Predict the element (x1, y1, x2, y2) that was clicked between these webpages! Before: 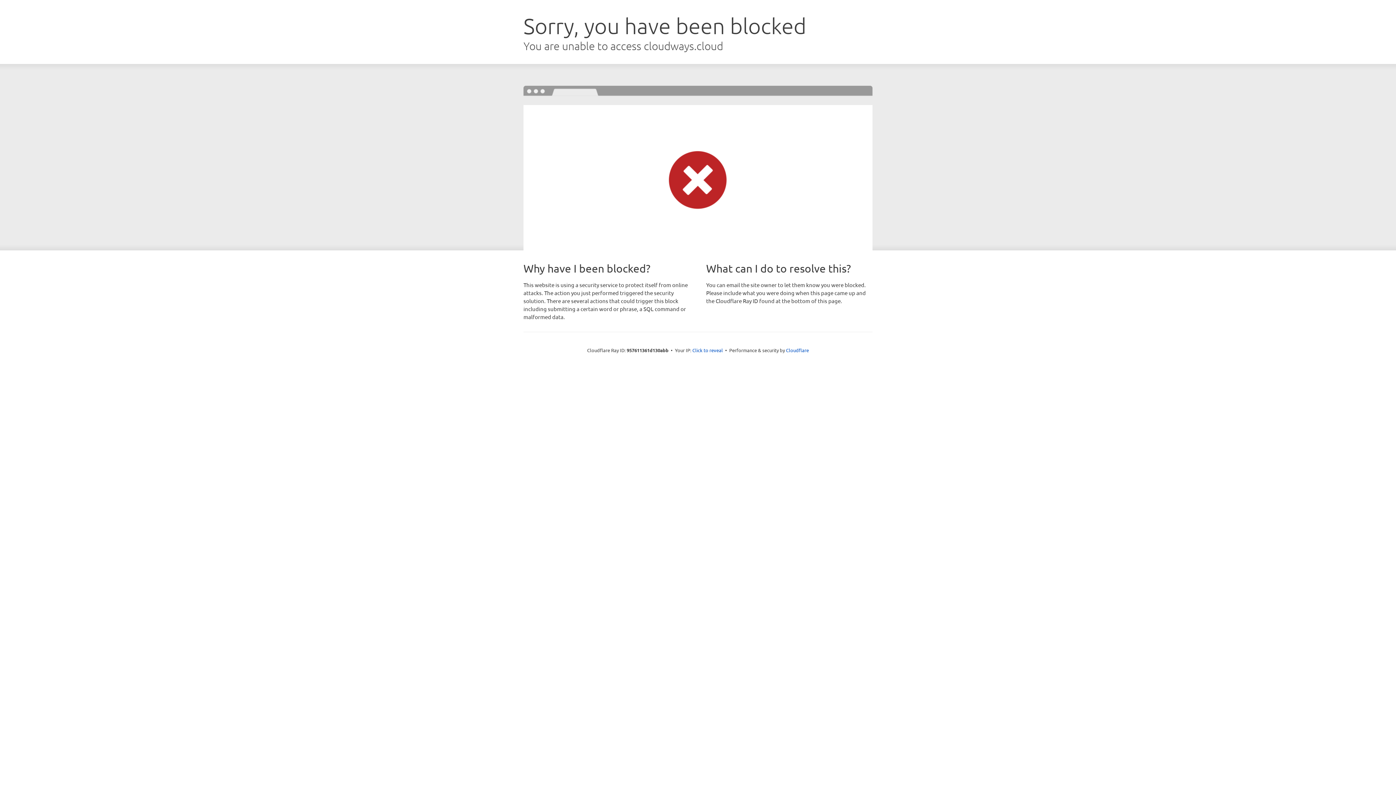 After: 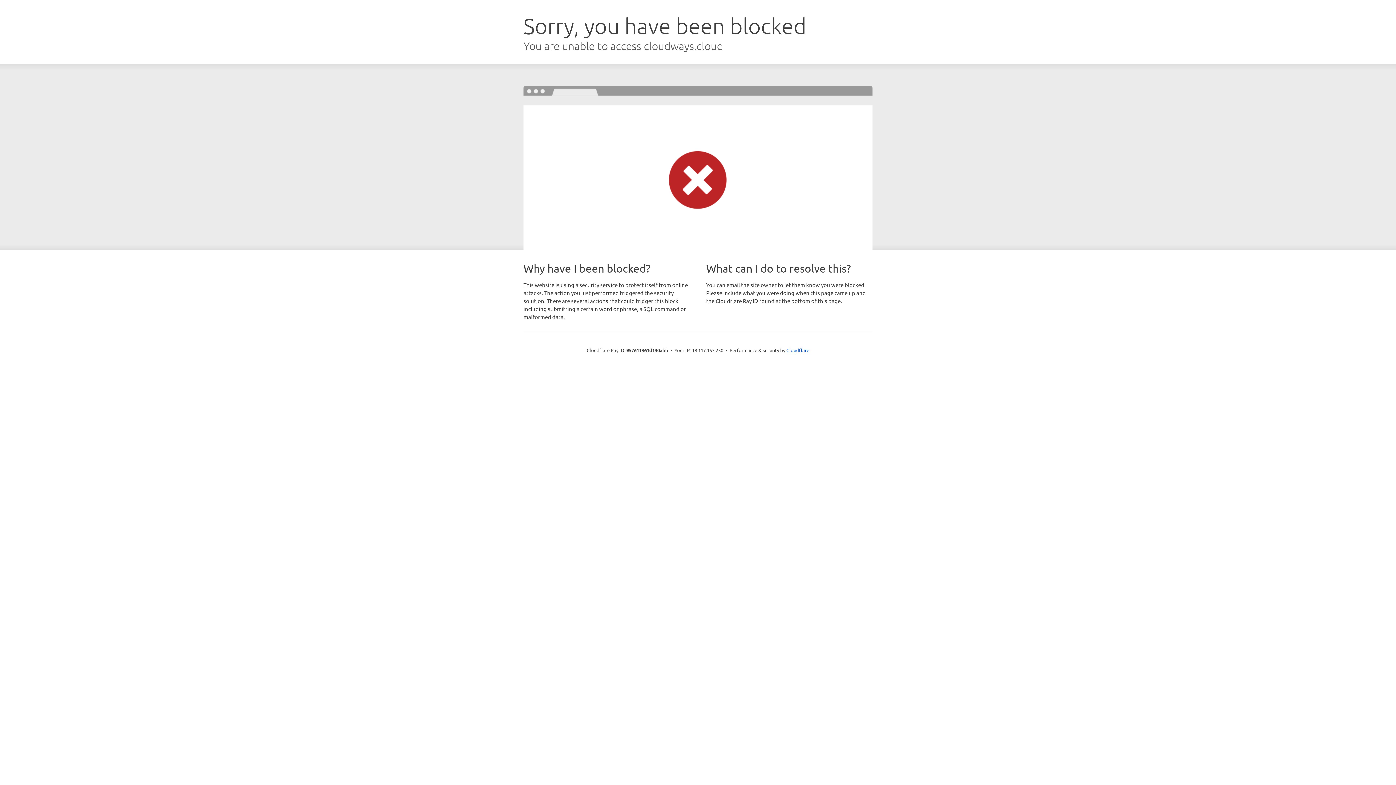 Action: label: Click to reveal bbox: (692, 346, 723, 353)